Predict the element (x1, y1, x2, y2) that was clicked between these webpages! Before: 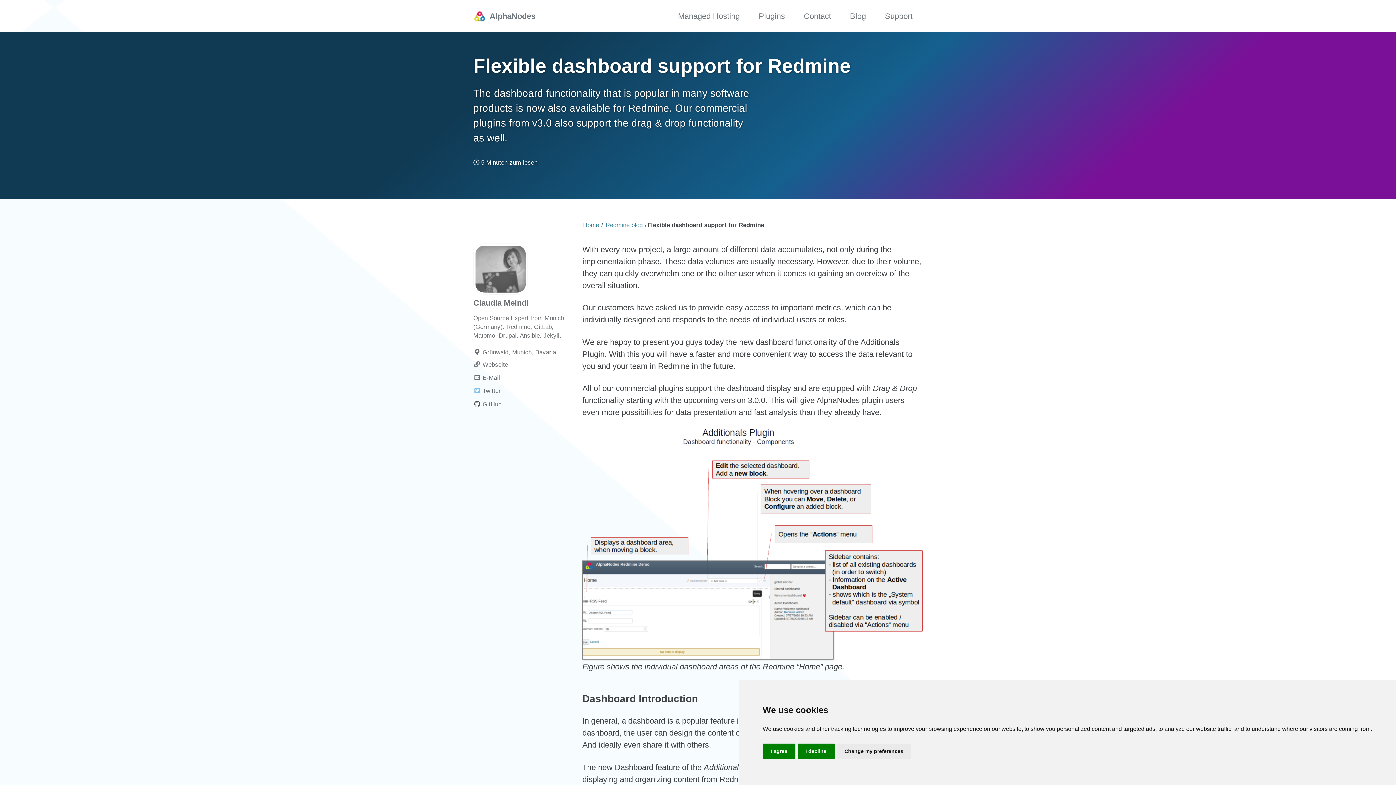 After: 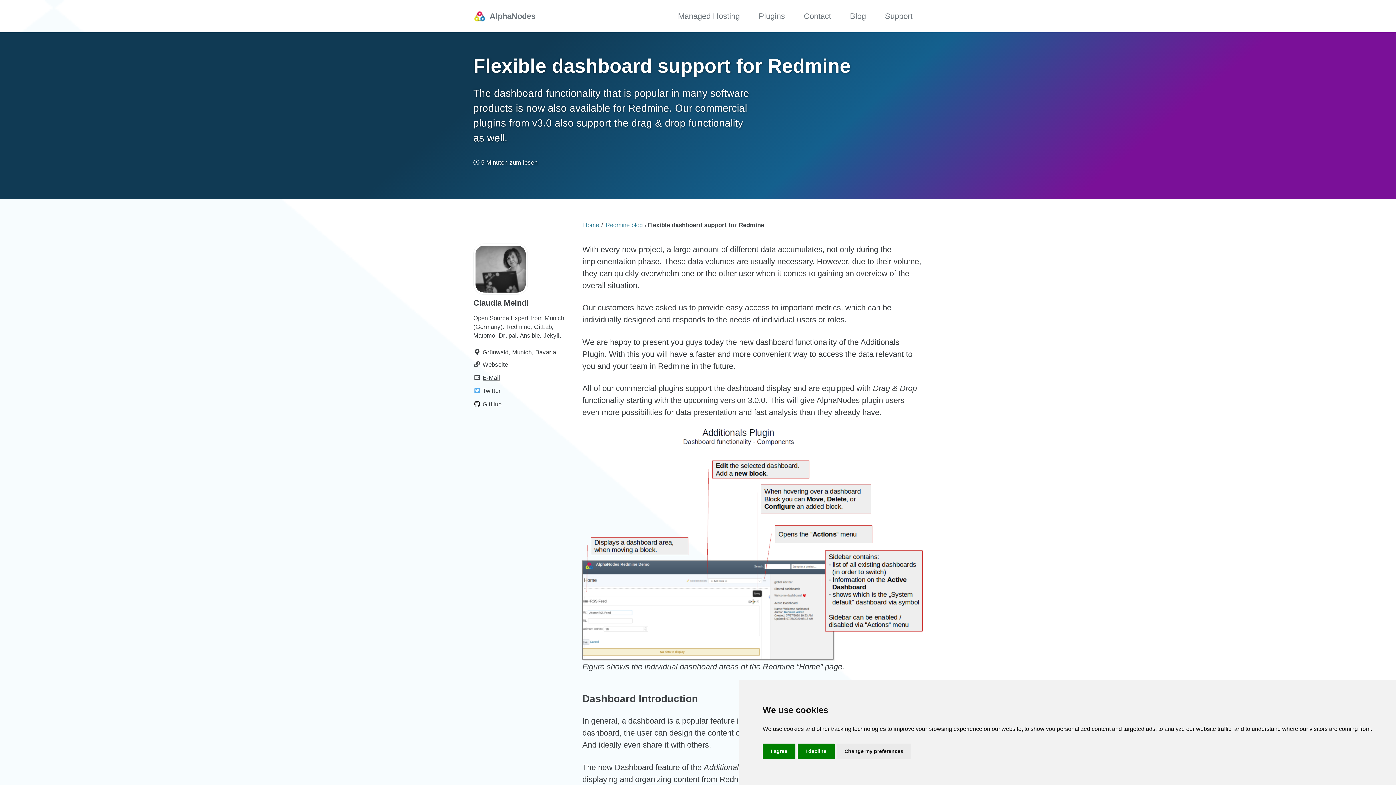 Action: bbox: (473, 372, 574, 382) label: E-Mail